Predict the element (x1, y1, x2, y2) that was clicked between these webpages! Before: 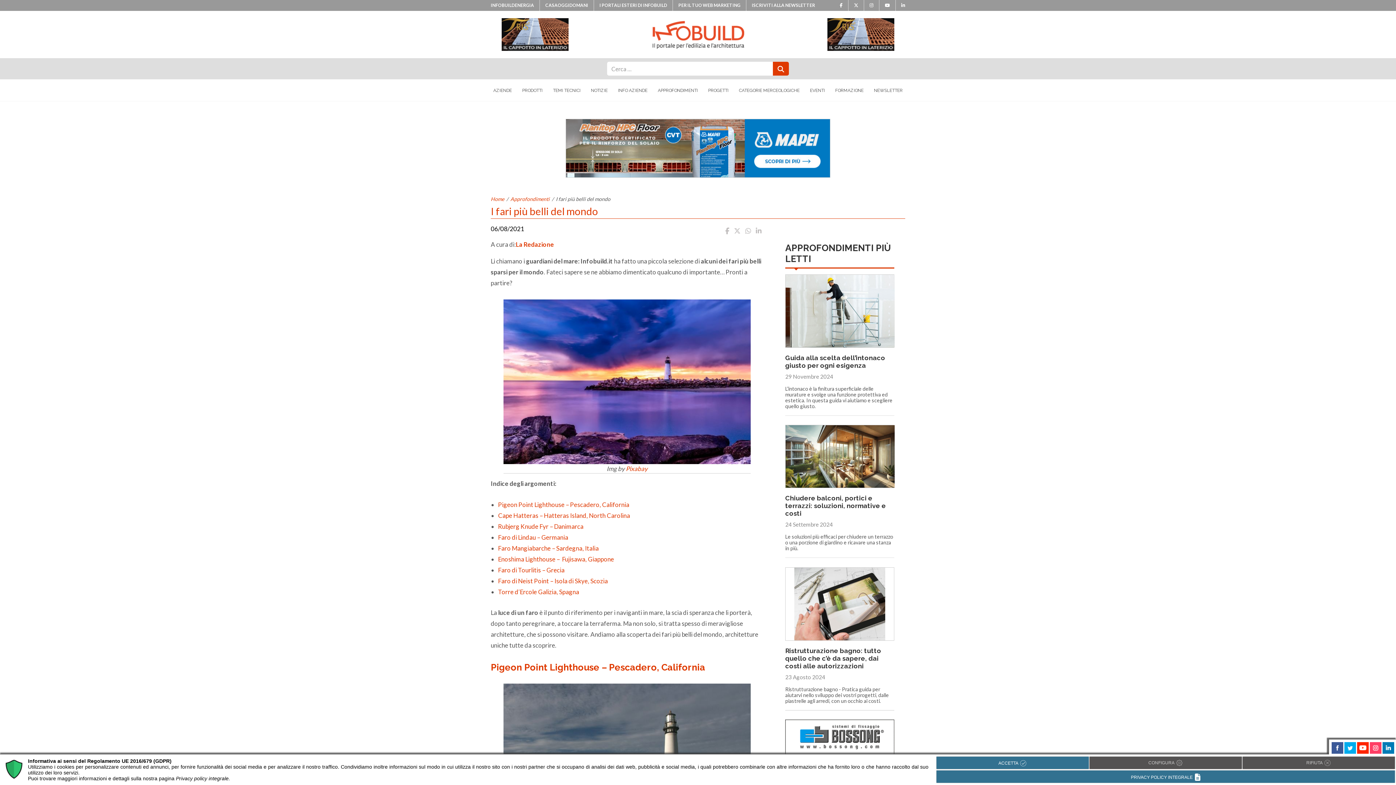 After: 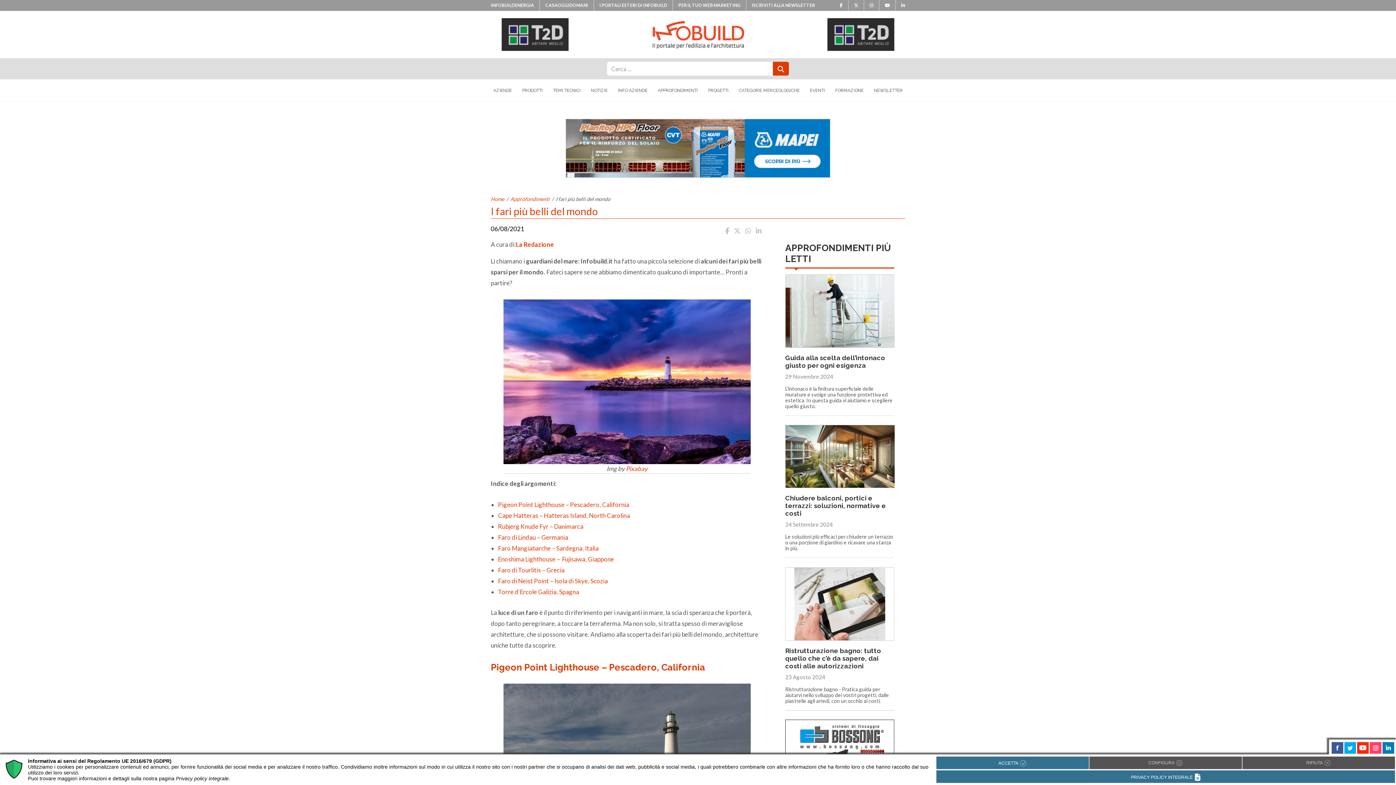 Action: bbox: (725, 226, 729, 234)